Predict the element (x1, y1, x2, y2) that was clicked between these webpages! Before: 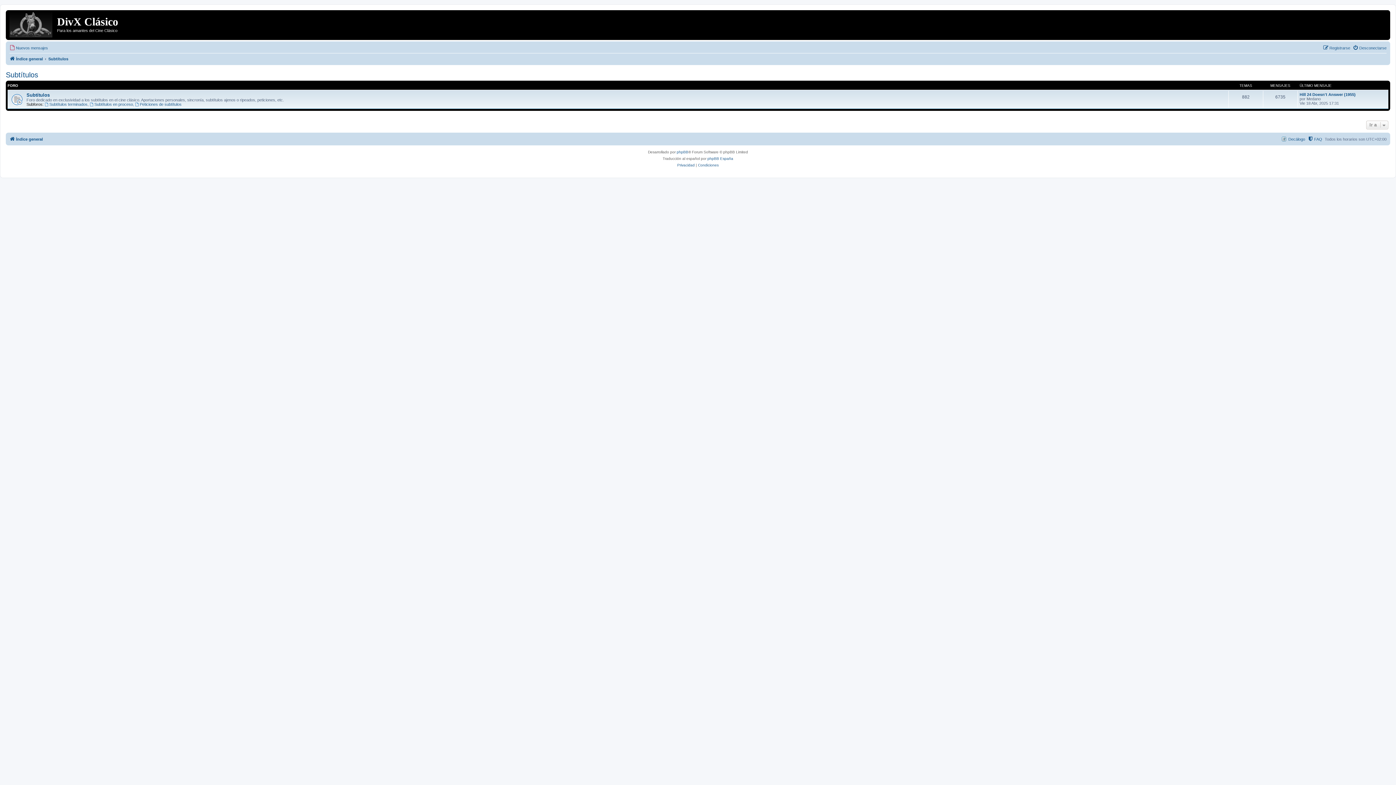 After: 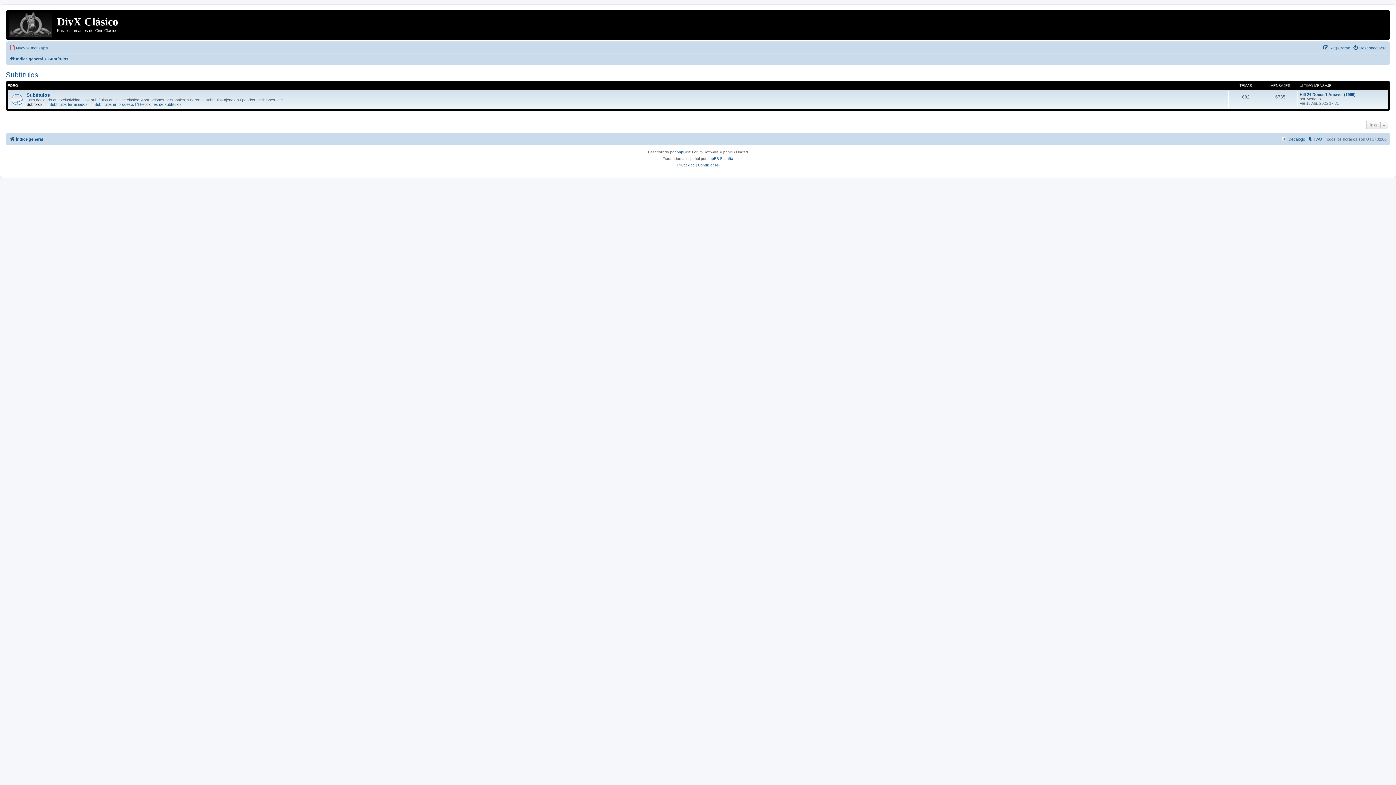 Action: bbox: (5, 70, 38, 79) label: Subtítulos